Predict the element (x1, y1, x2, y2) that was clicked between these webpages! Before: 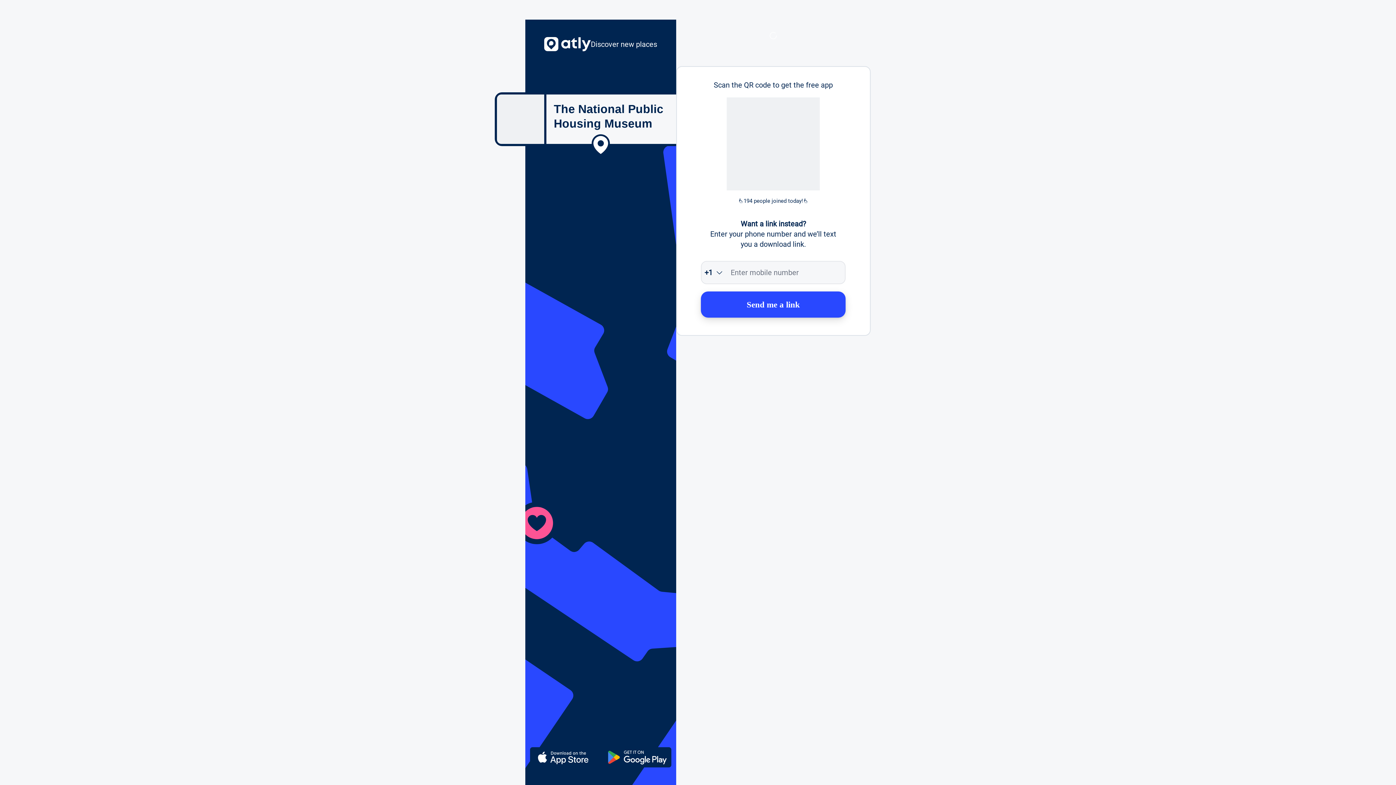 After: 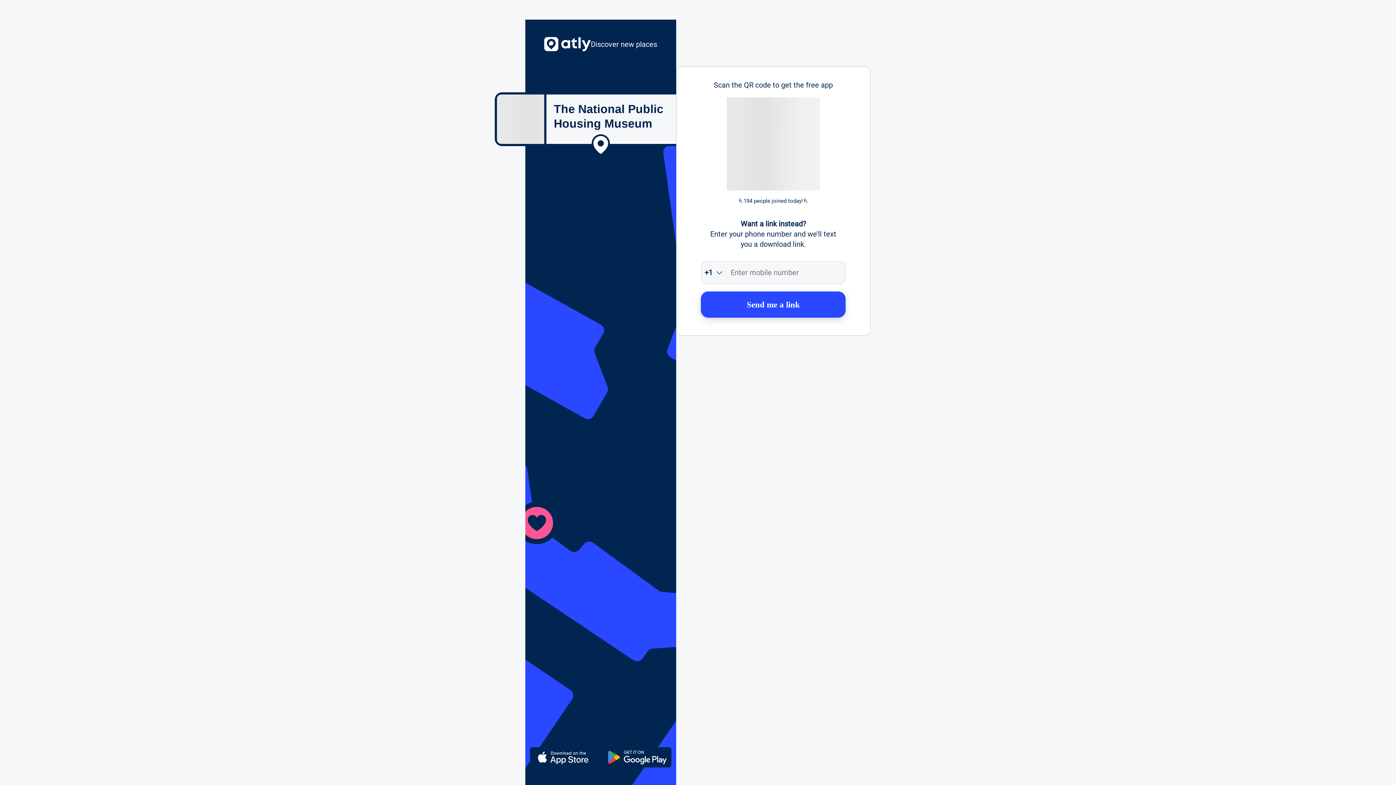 Action: label: Send me a link bbox: (701, 291, 845, 317)